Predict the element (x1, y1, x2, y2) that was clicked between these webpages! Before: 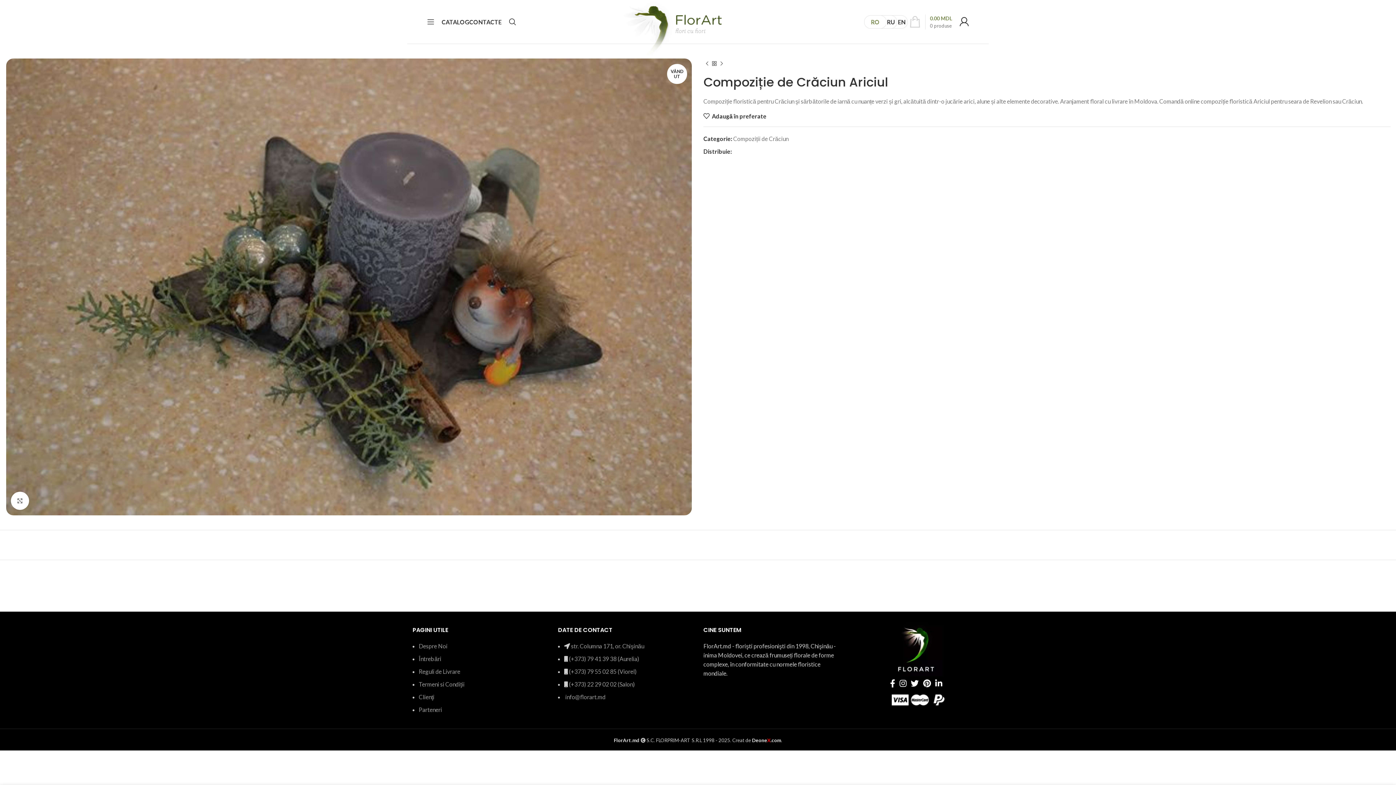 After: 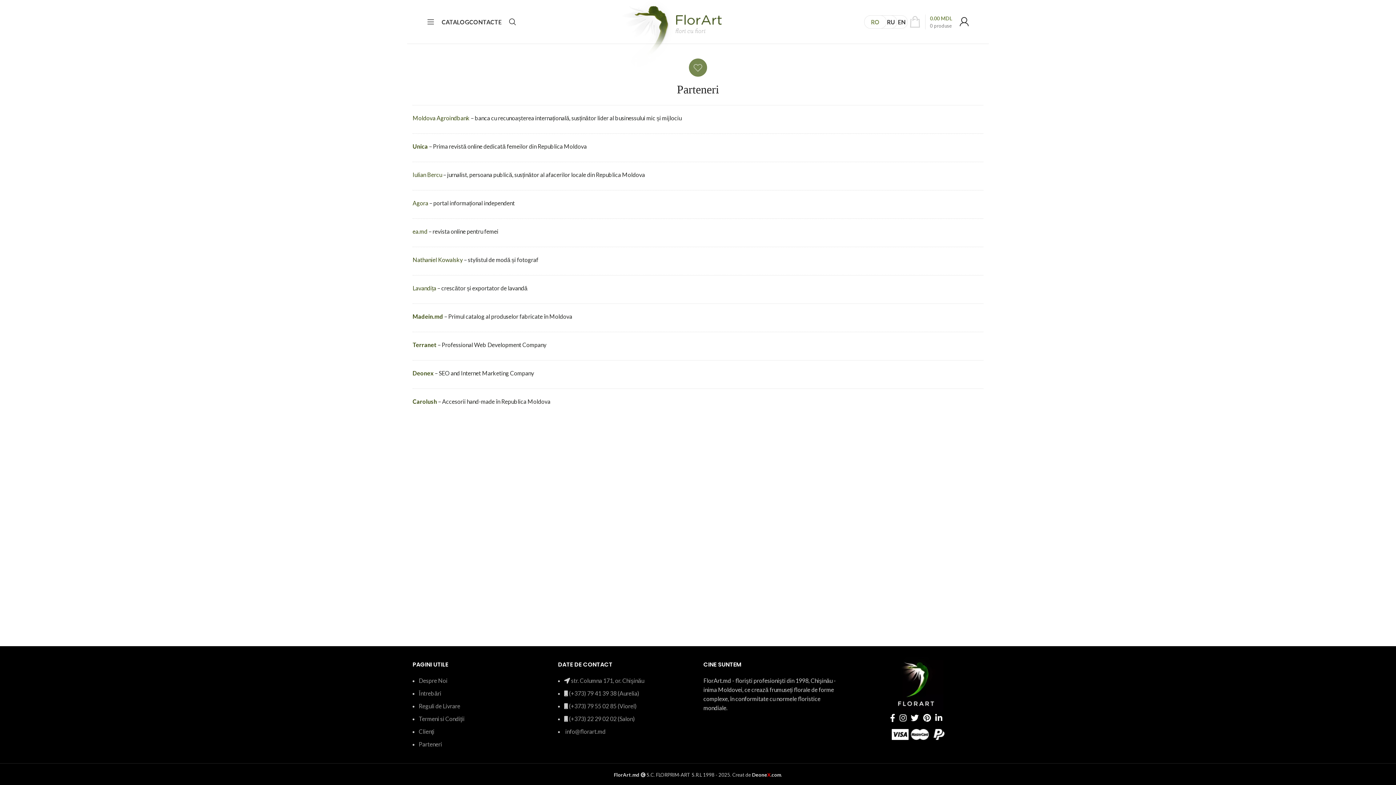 Action: label: Parteneri bbox: (418, 706, 442, 713)